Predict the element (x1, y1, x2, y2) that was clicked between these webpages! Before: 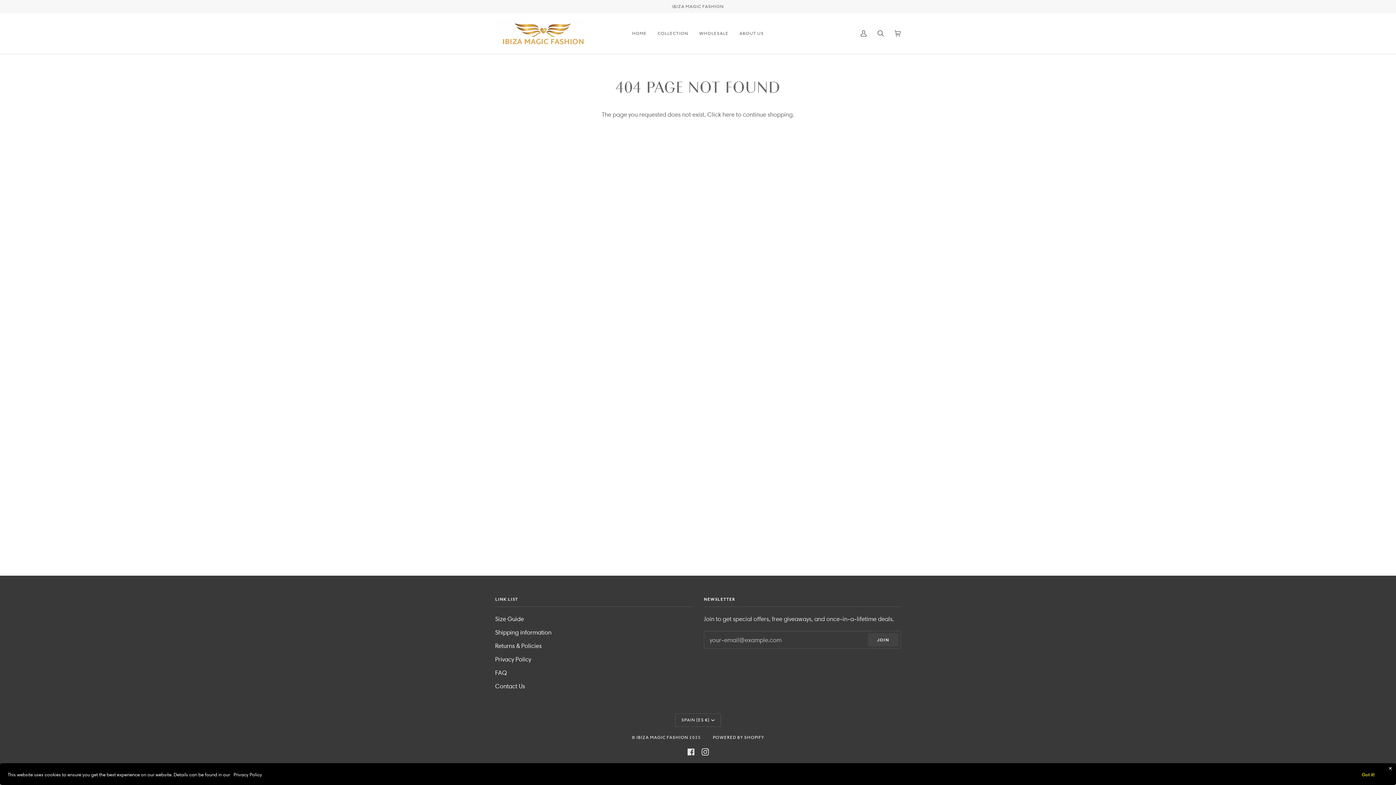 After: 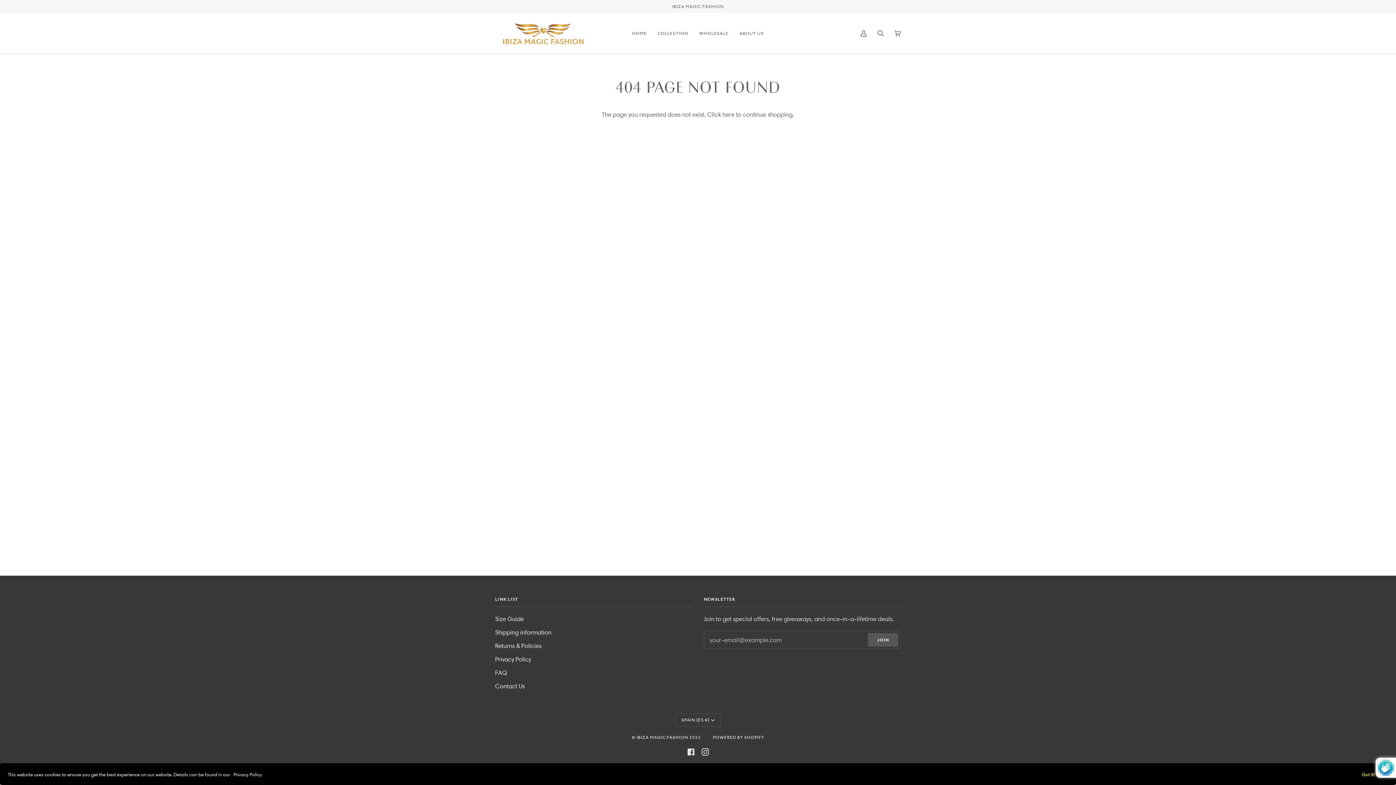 Action: bbox: (868, 633, 898, 646) label: Join